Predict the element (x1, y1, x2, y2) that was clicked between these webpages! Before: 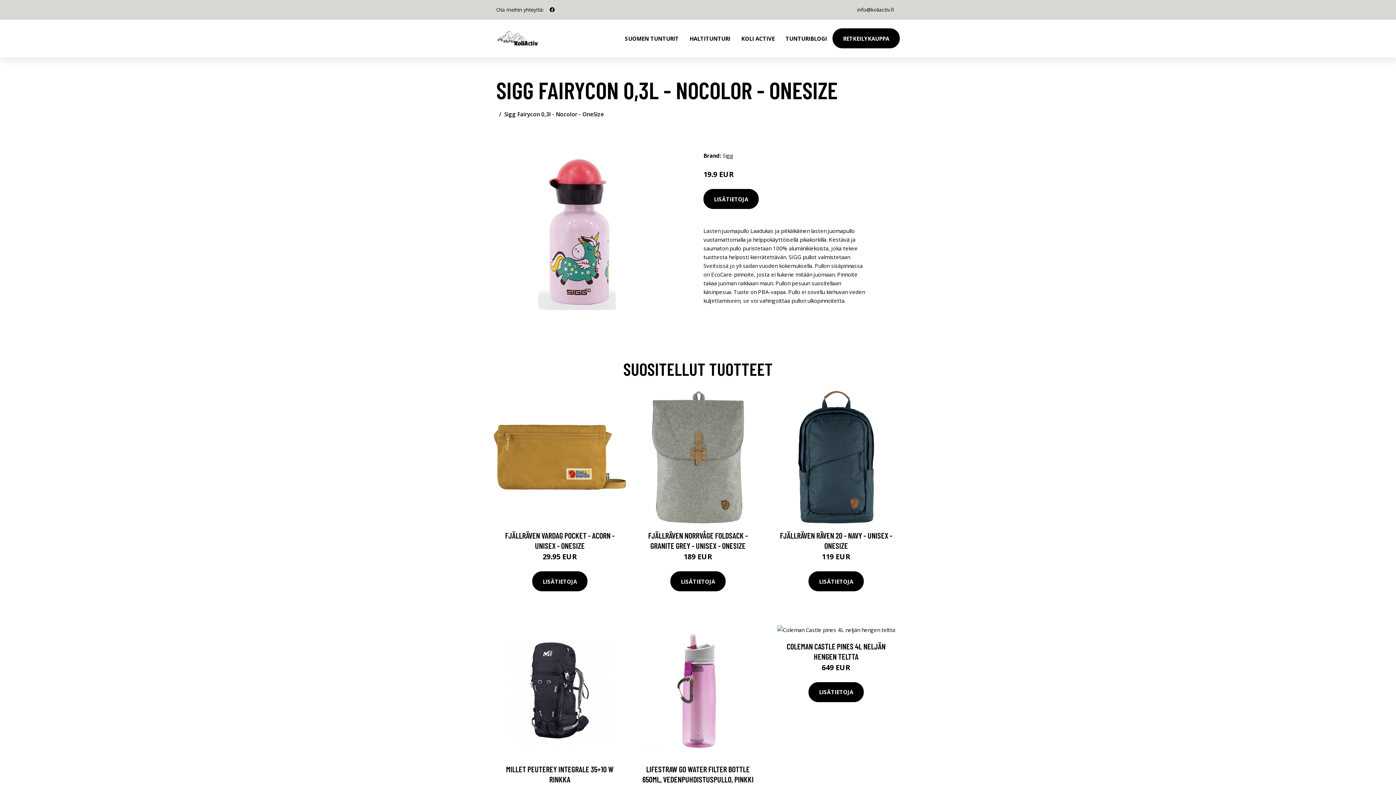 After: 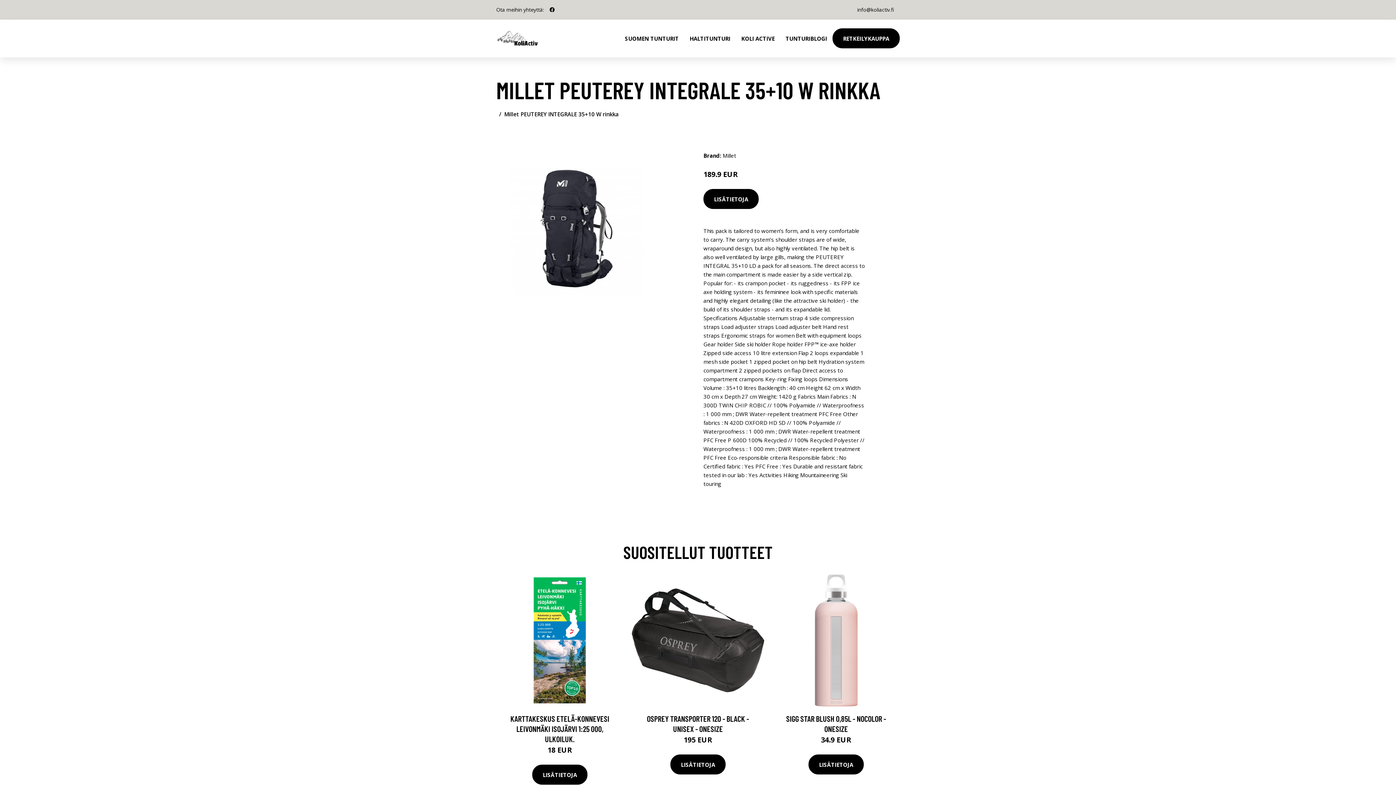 Action: bbox: (493, 625, 626, 757)